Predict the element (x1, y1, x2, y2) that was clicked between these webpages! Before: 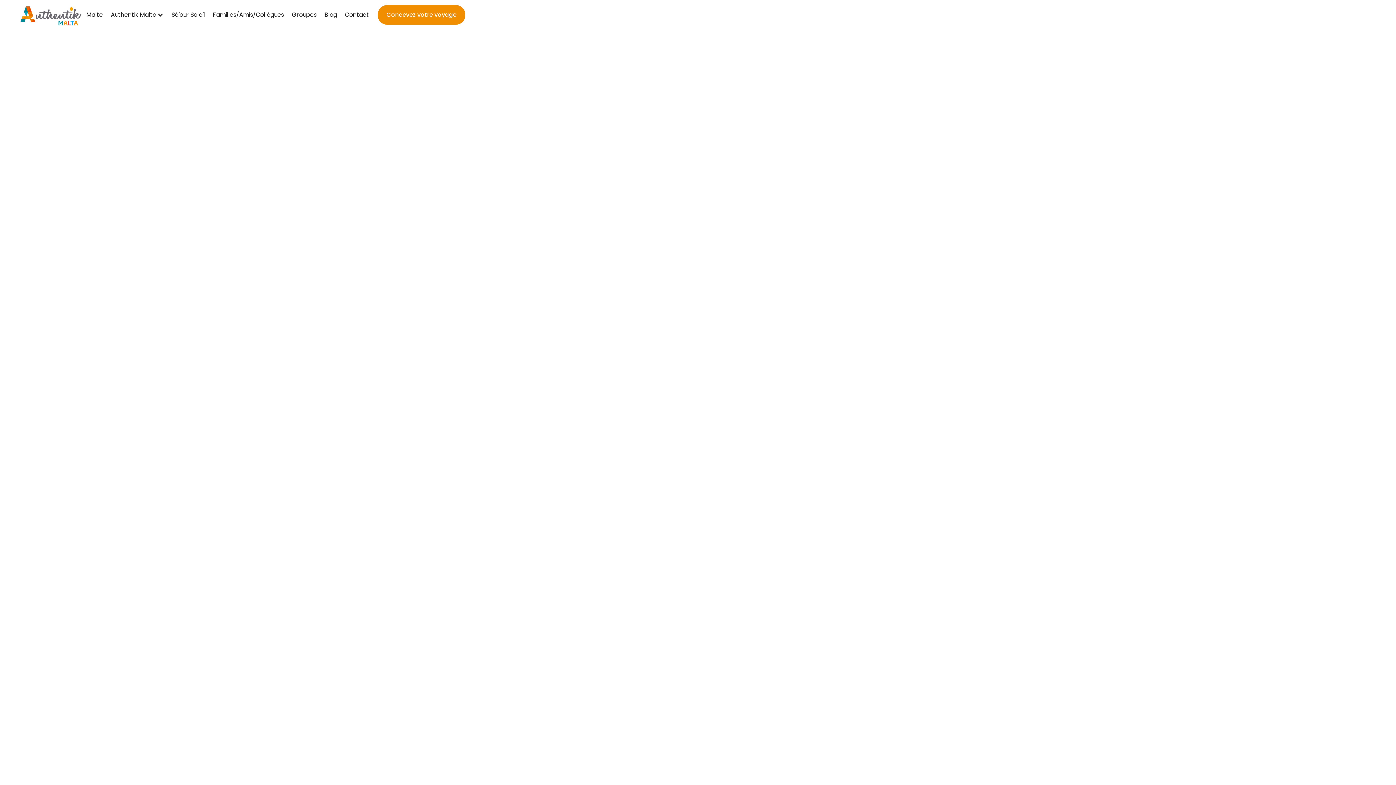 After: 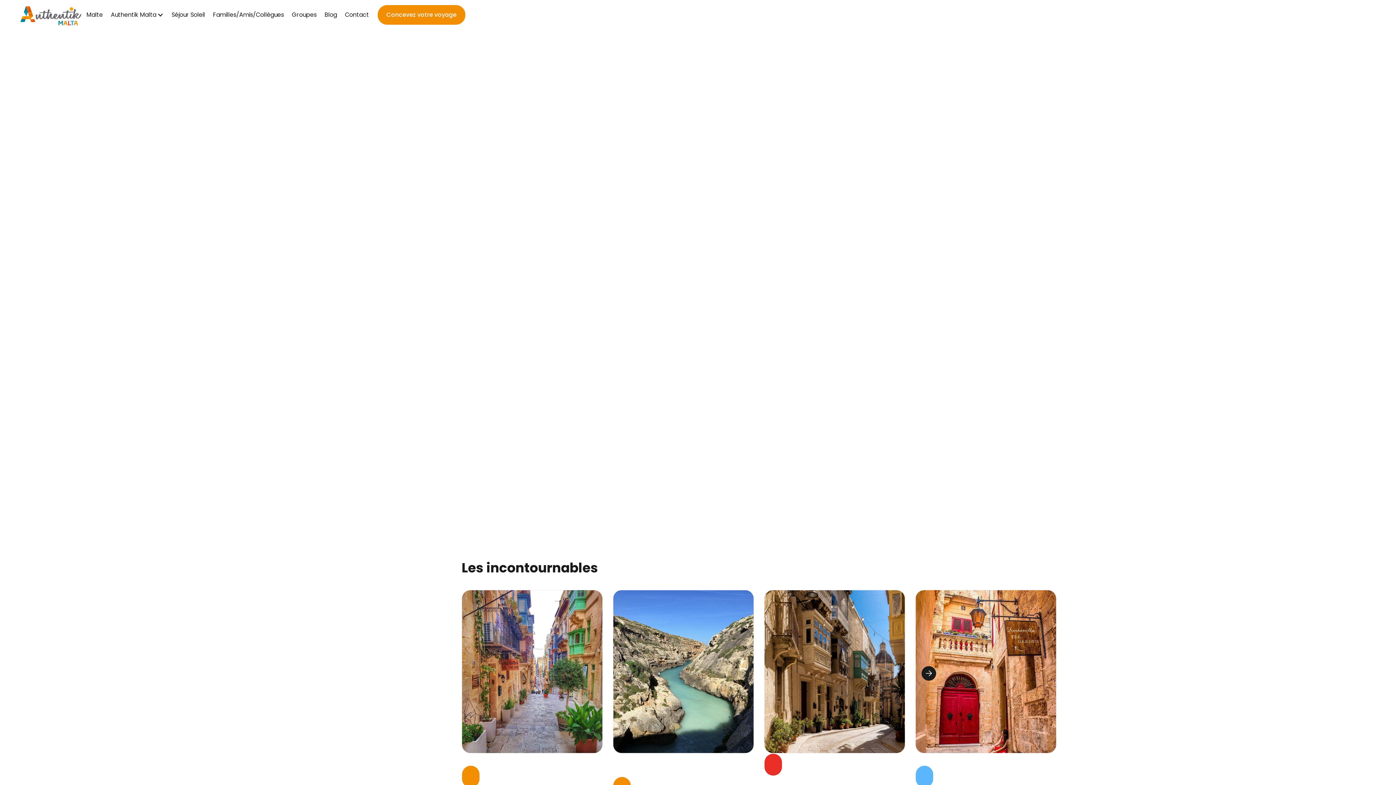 Action: label: Séjour Soleil bbox: (171, 9, 205, 20)